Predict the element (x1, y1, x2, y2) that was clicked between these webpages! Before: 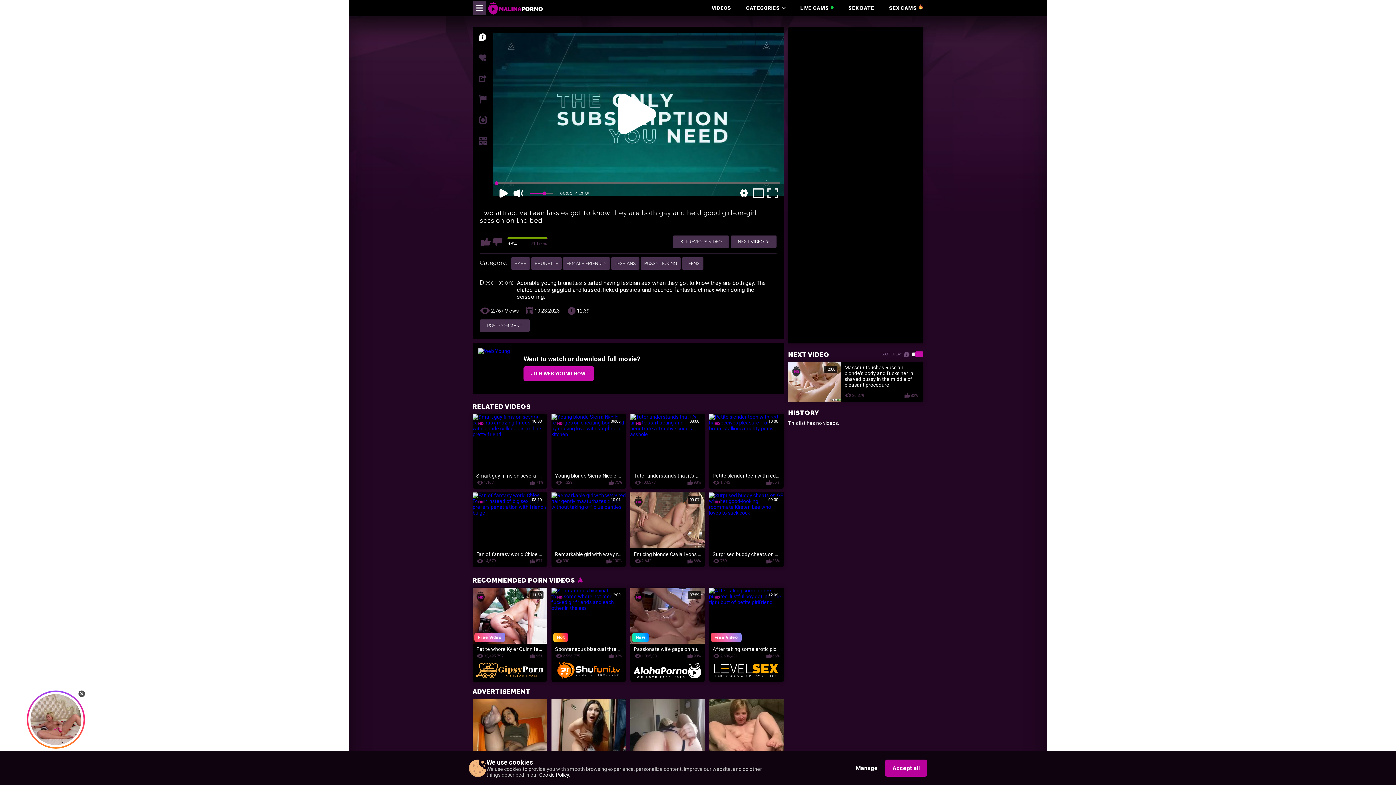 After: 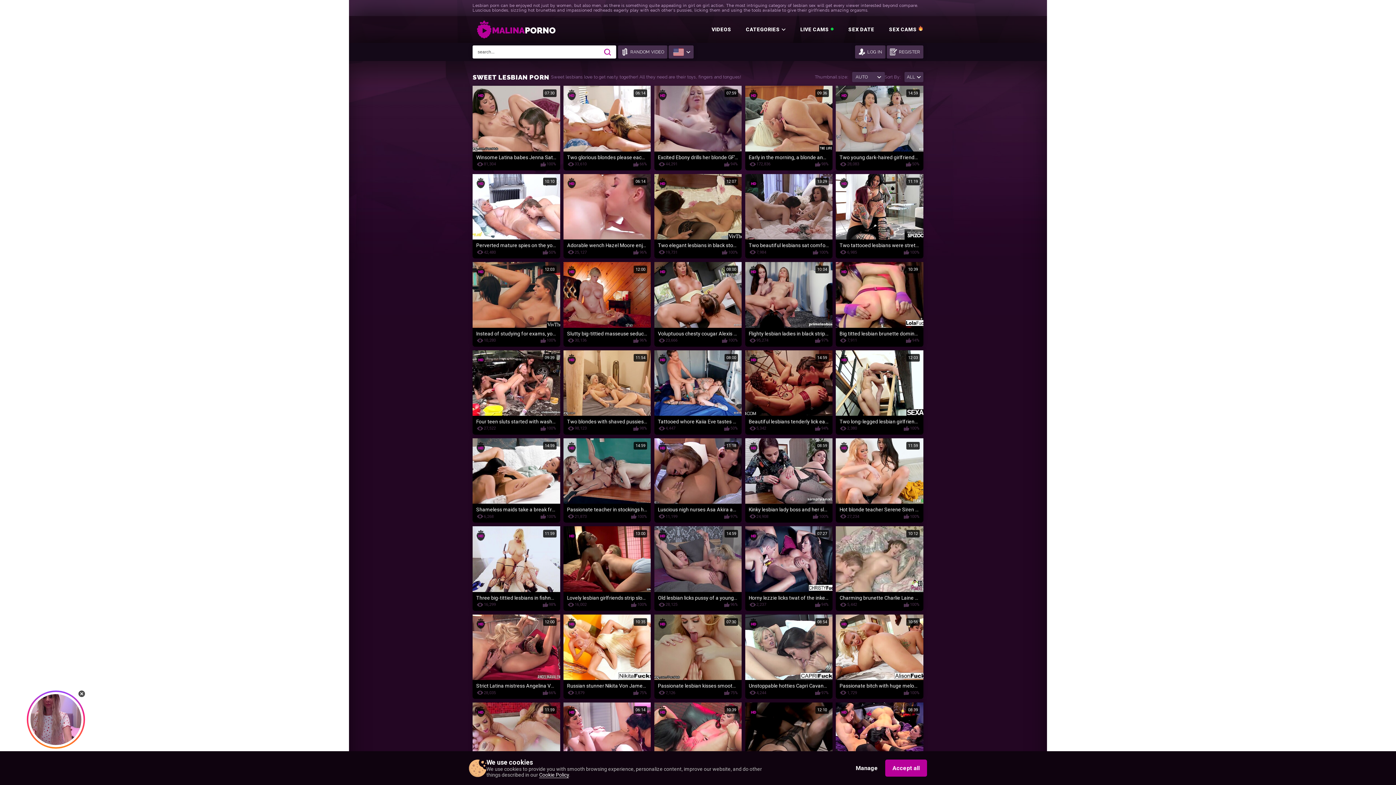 Action: label: LESBIANS bbox: (611, 257, 639, 269)